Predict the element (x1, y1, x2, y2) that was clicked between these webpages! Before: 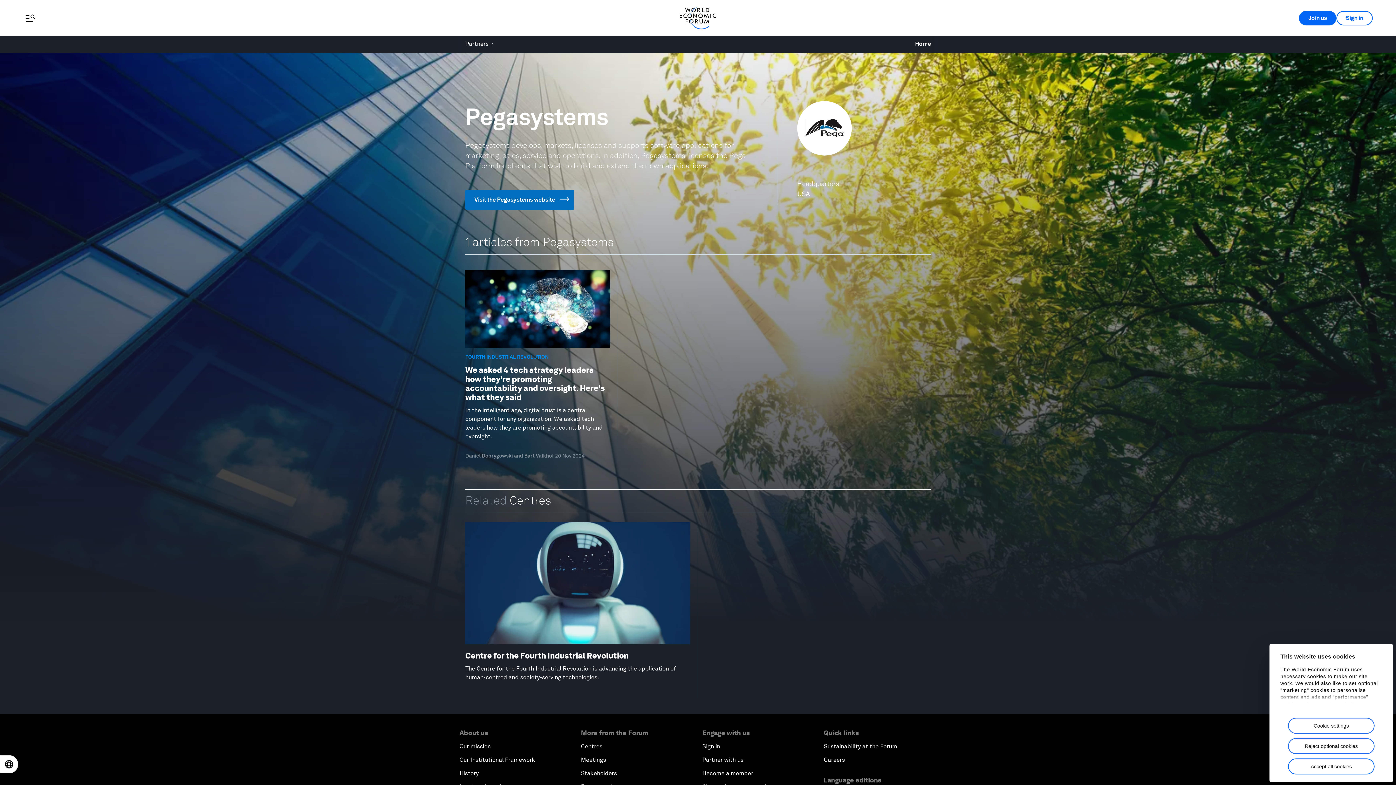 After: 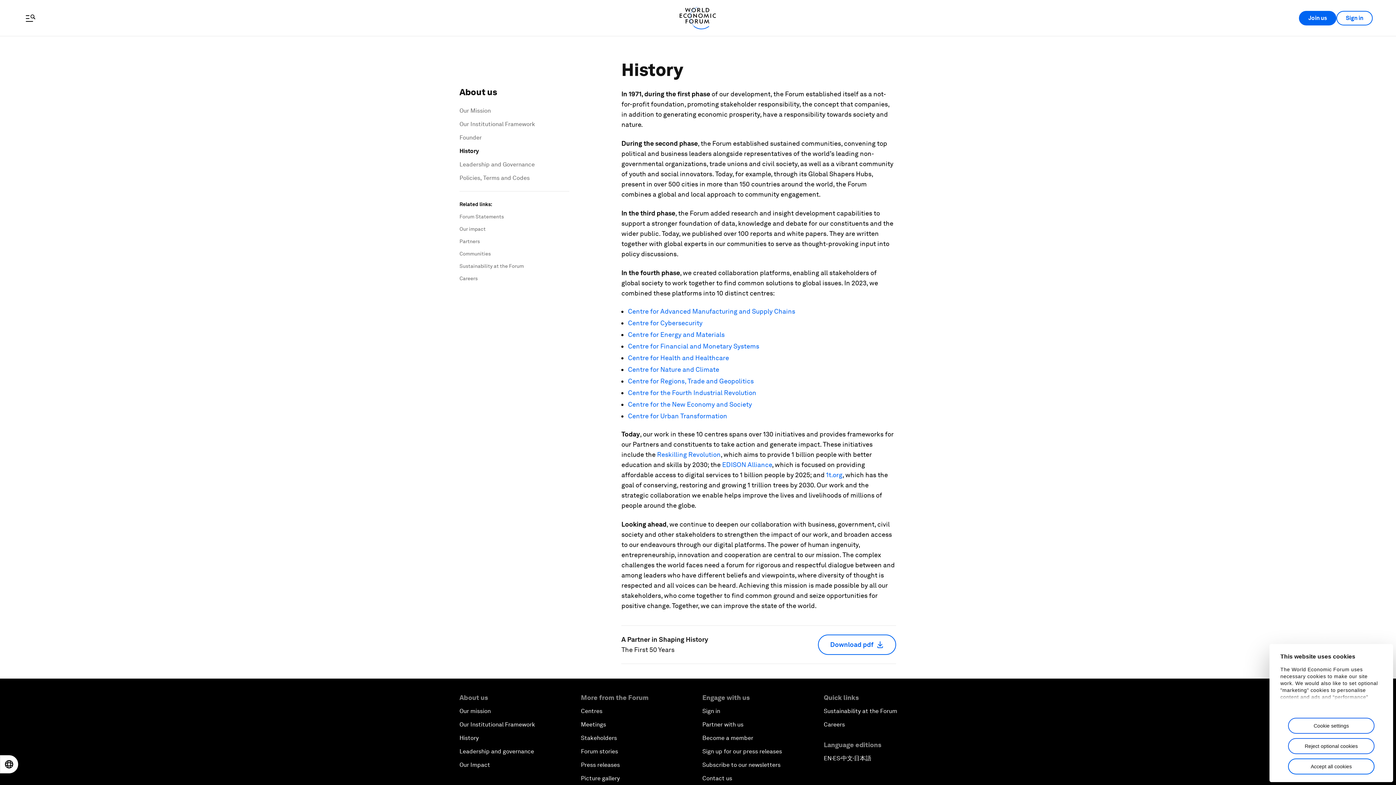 Action: bbox: (459, 770, 478, 776) label: History